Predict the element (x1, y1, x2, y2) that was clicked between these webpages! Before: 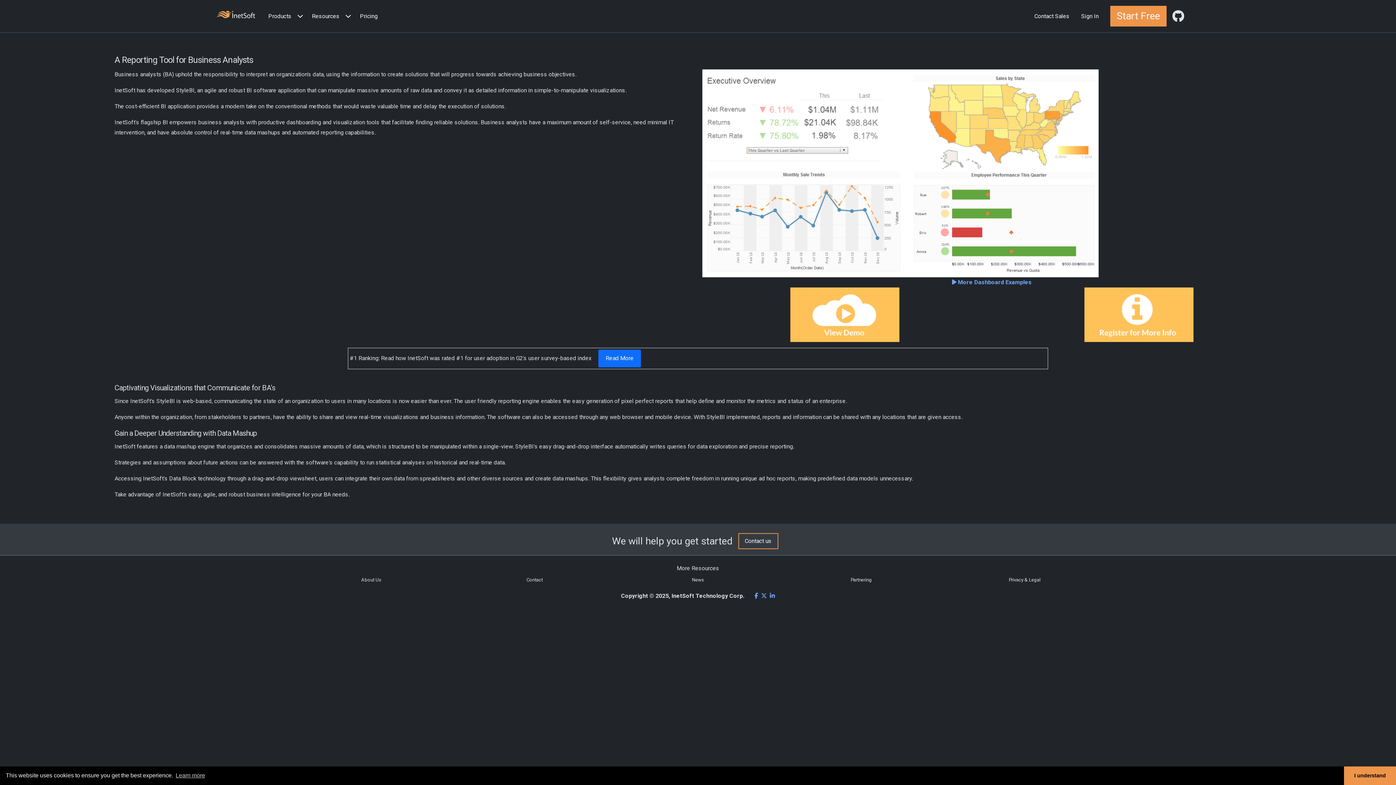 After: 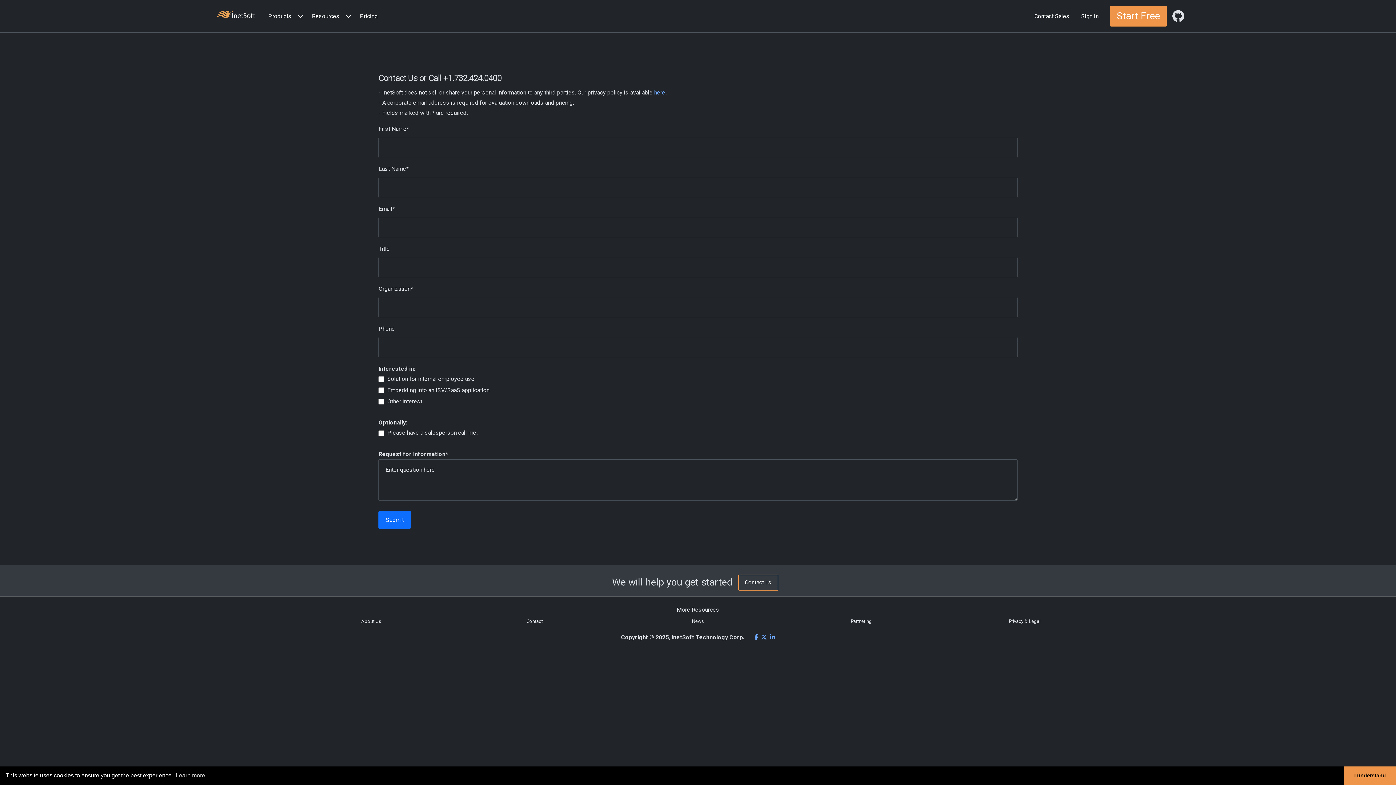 Action: label: Contact us bbox: (738, 533, 778, 549)